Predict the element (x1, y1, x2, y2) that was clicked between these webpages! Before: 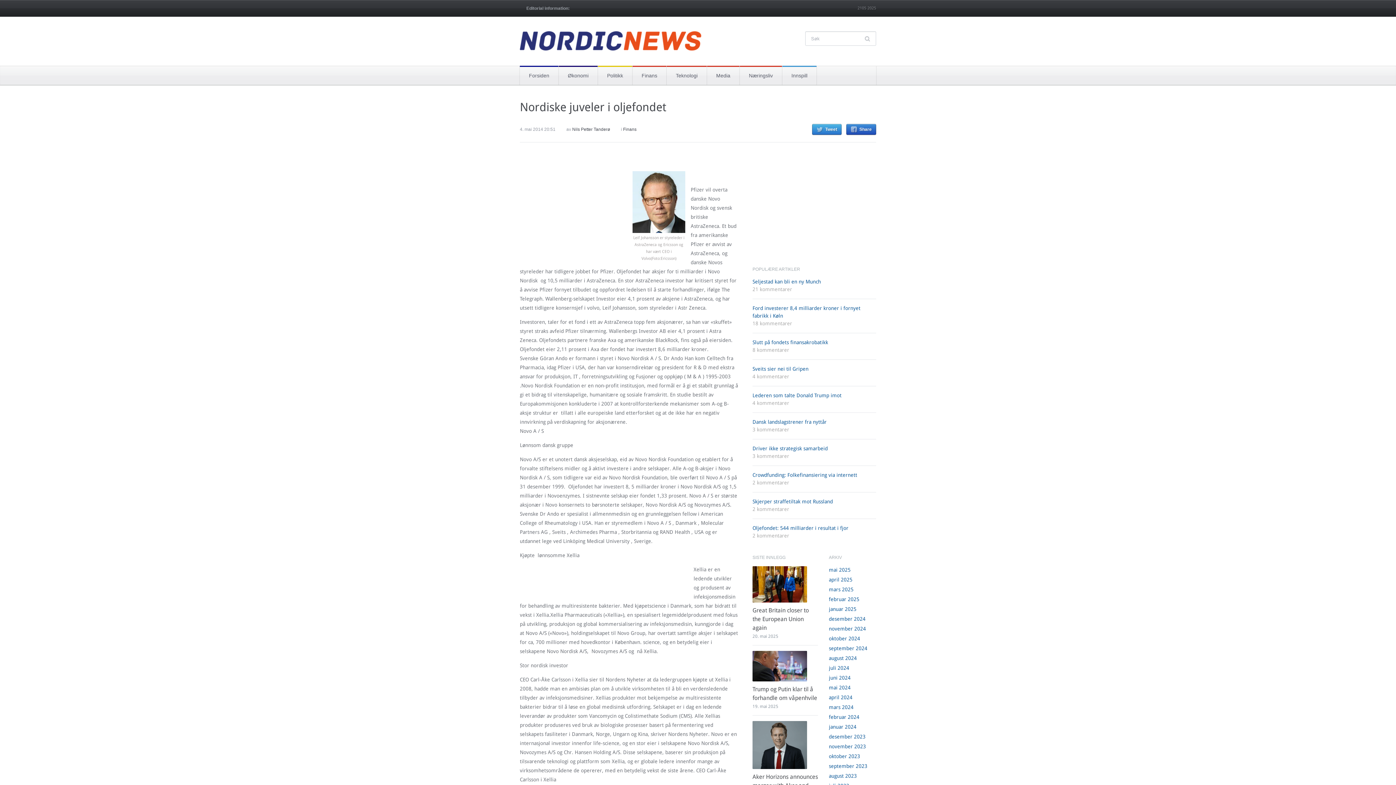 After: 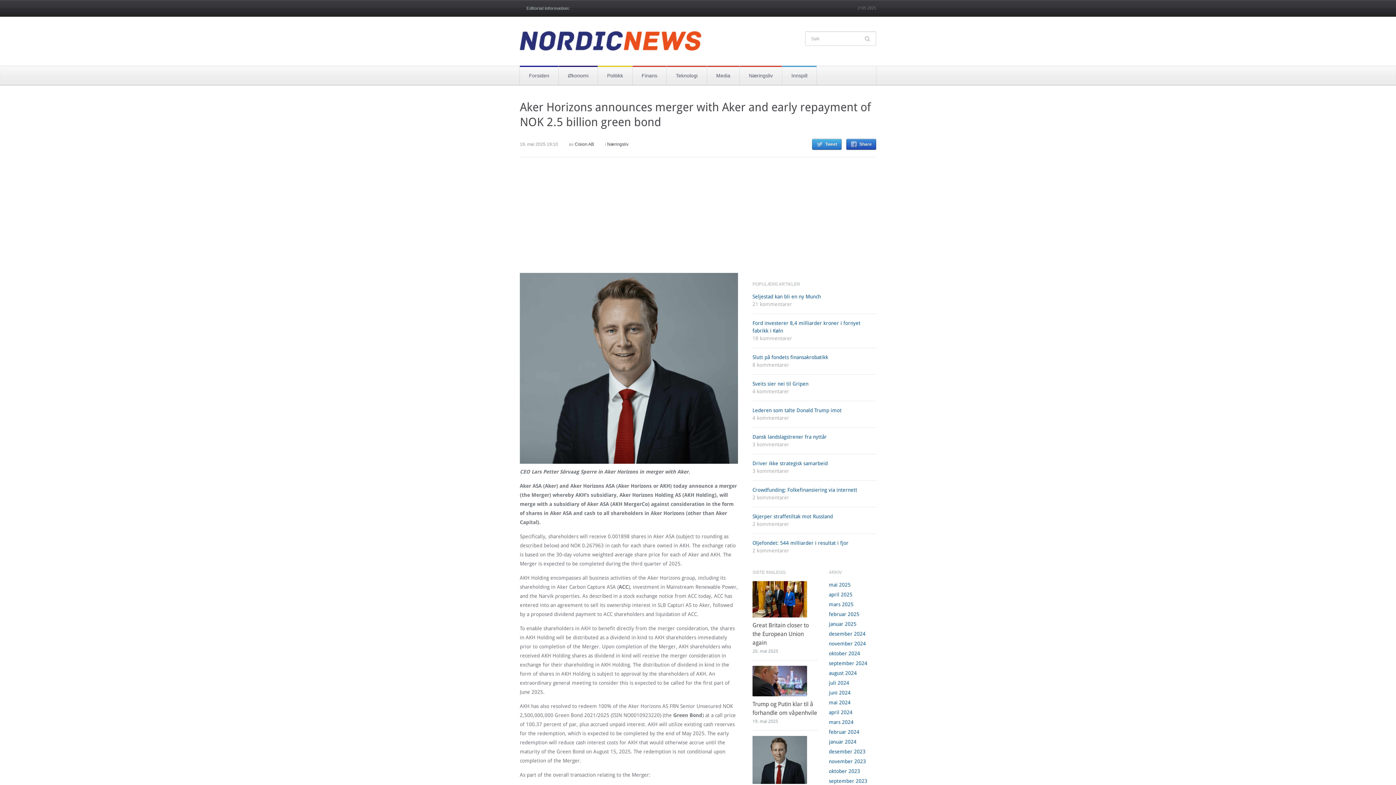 Action: bbox: (752, 743, 807, 750)